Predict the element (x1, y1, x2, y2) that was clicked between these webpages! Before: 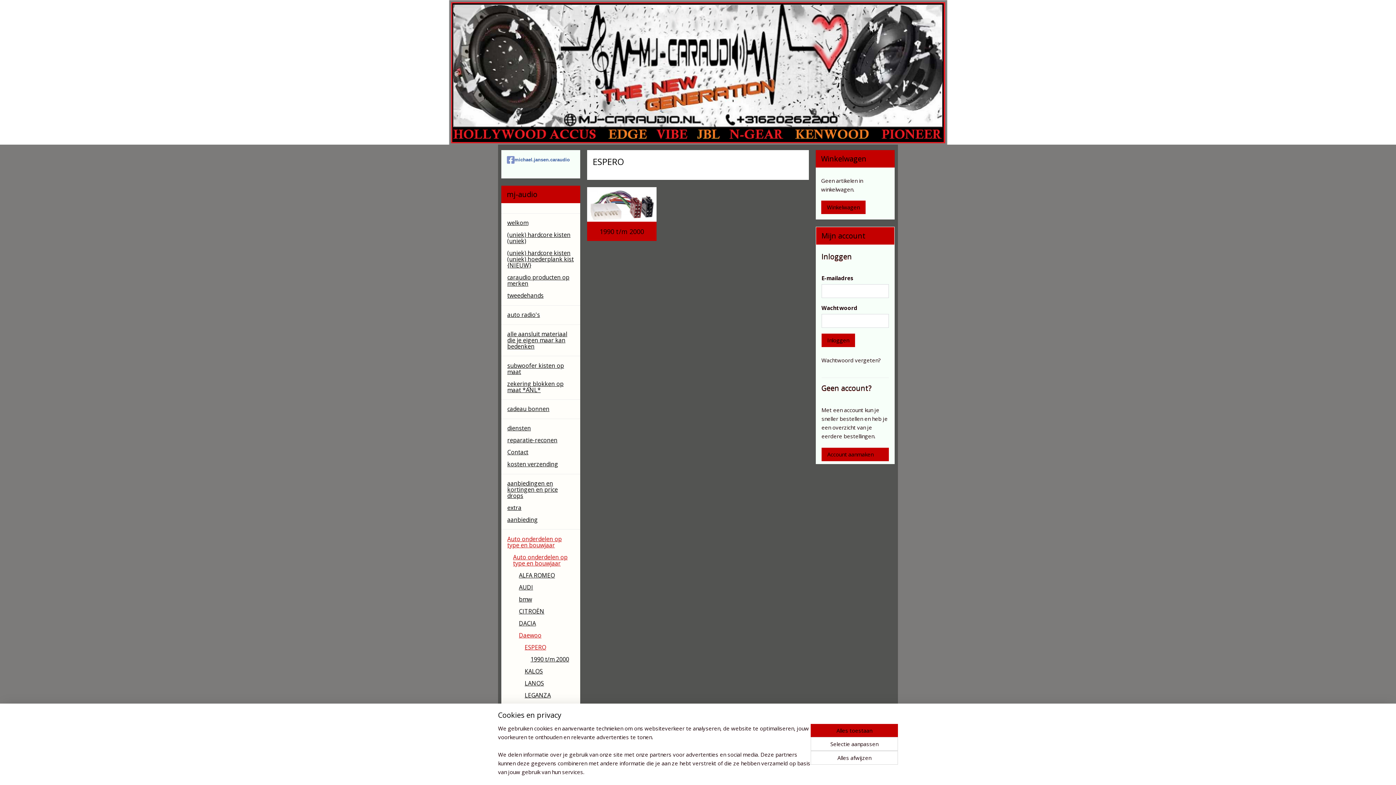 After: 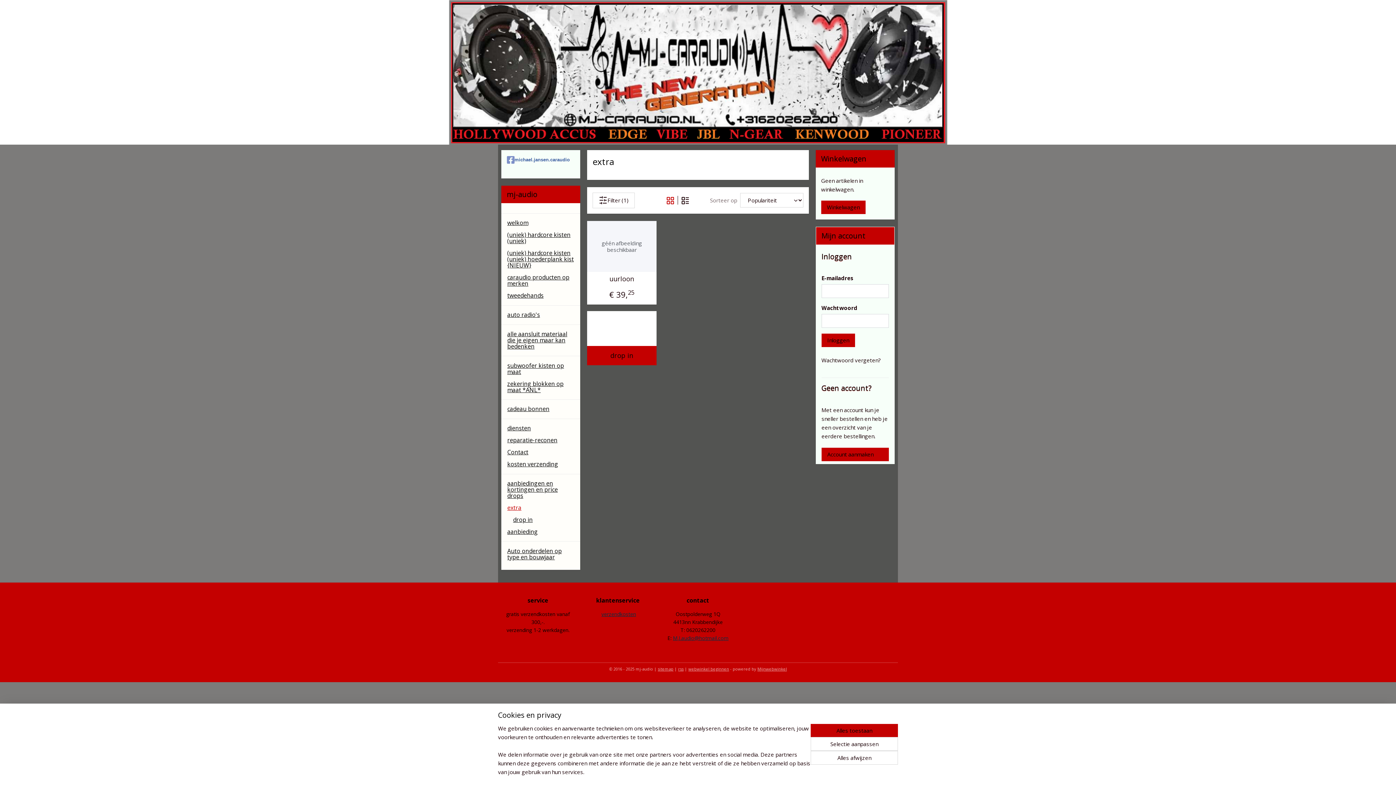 Action: label: extra bbox: (501, 502, 580, 514)